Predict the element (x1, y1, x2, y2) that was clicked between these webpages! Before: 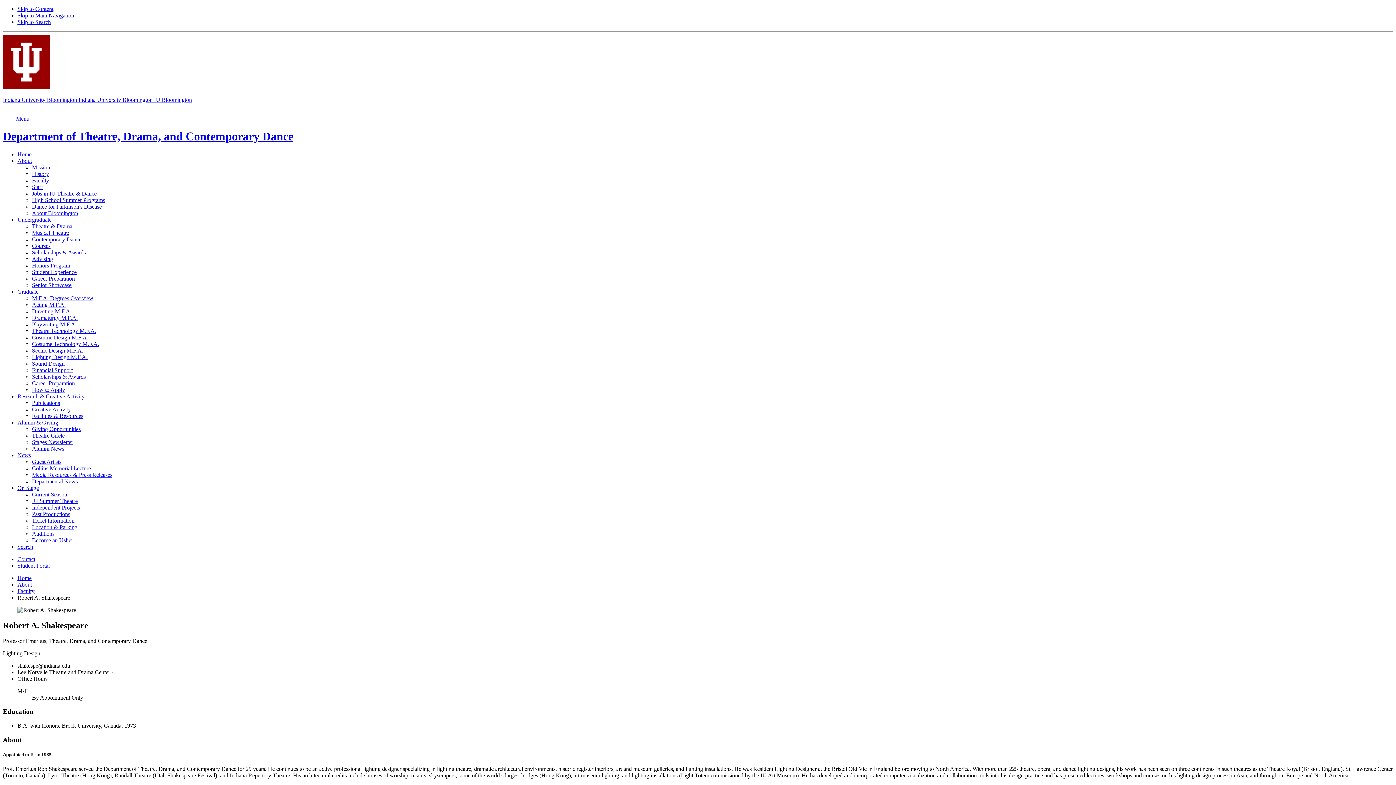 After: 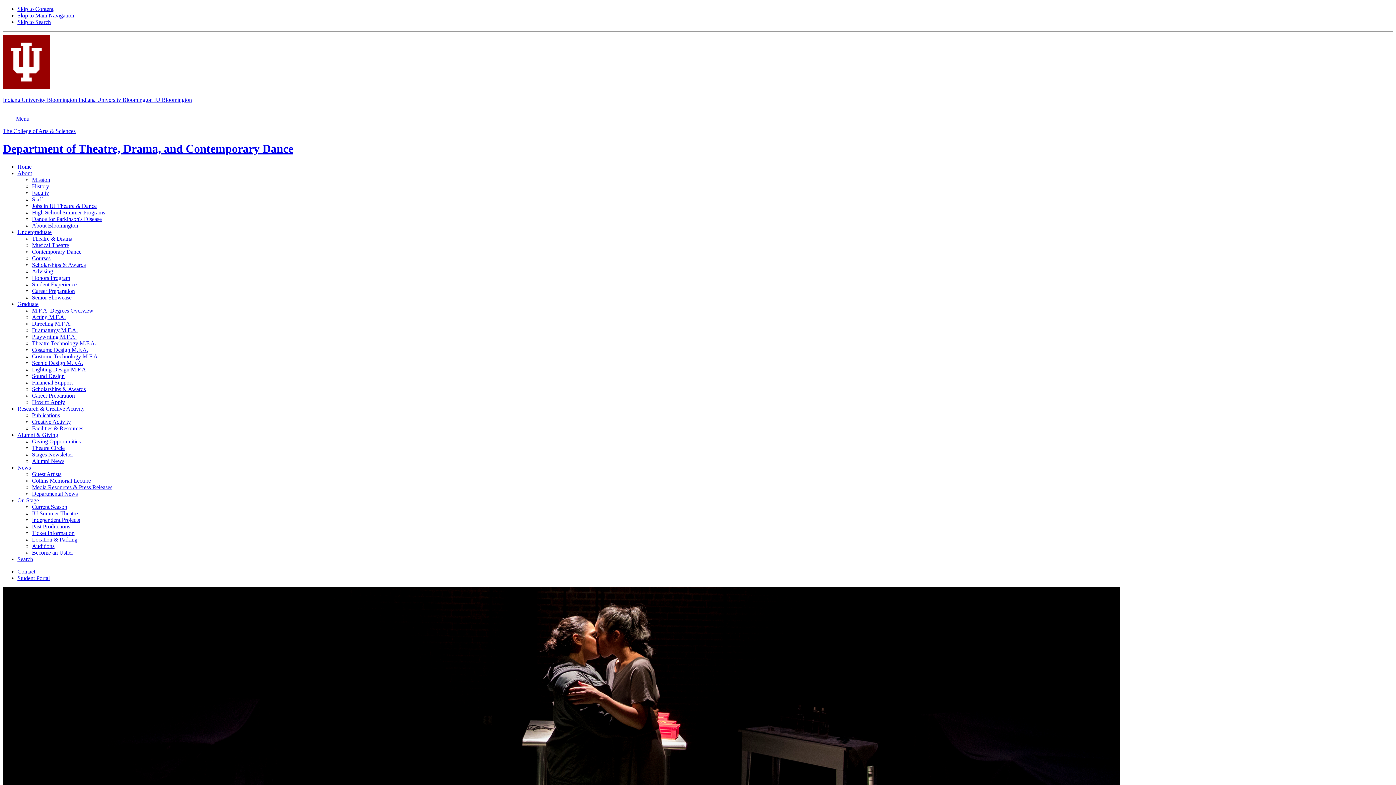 Action: label: Dramaturgy M.F.A. bbox: (32, 314, 77, 321)